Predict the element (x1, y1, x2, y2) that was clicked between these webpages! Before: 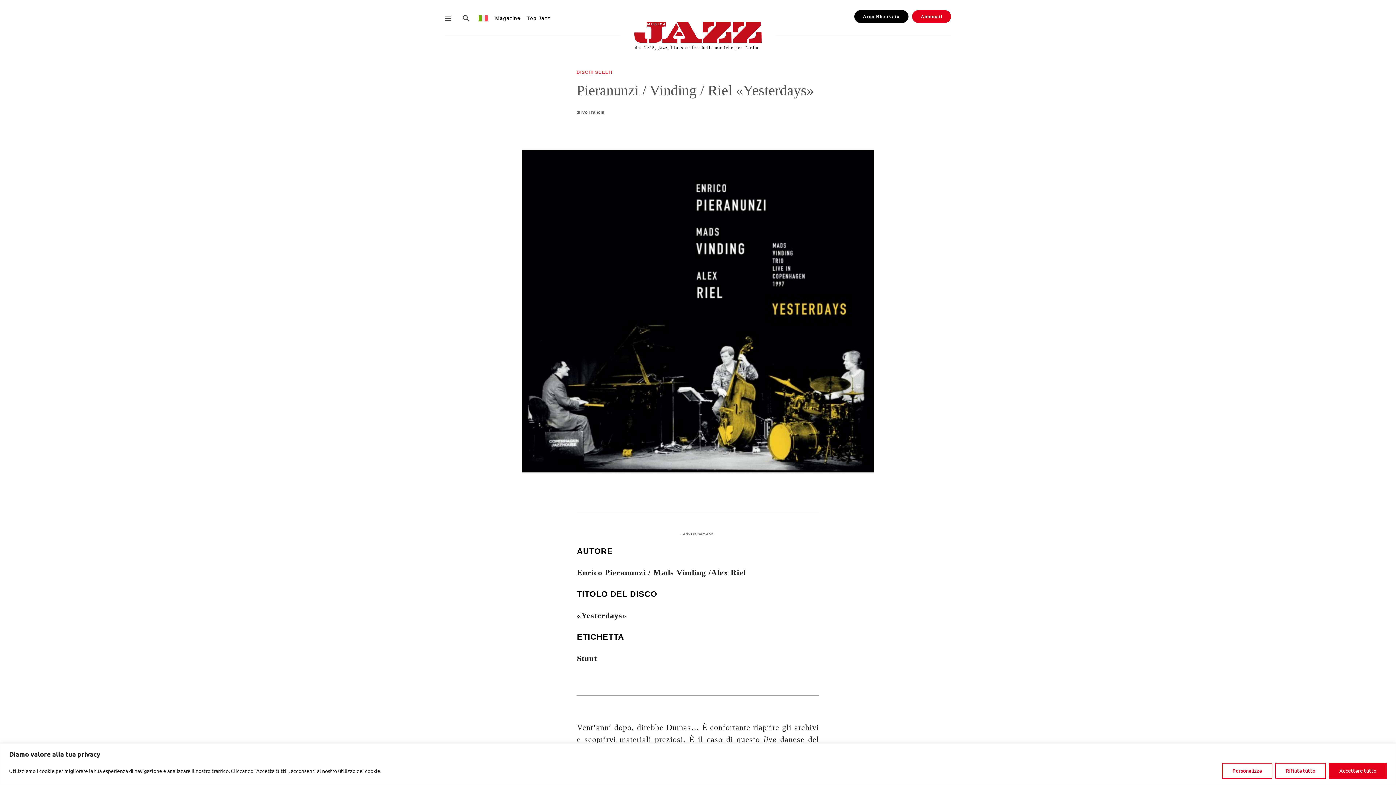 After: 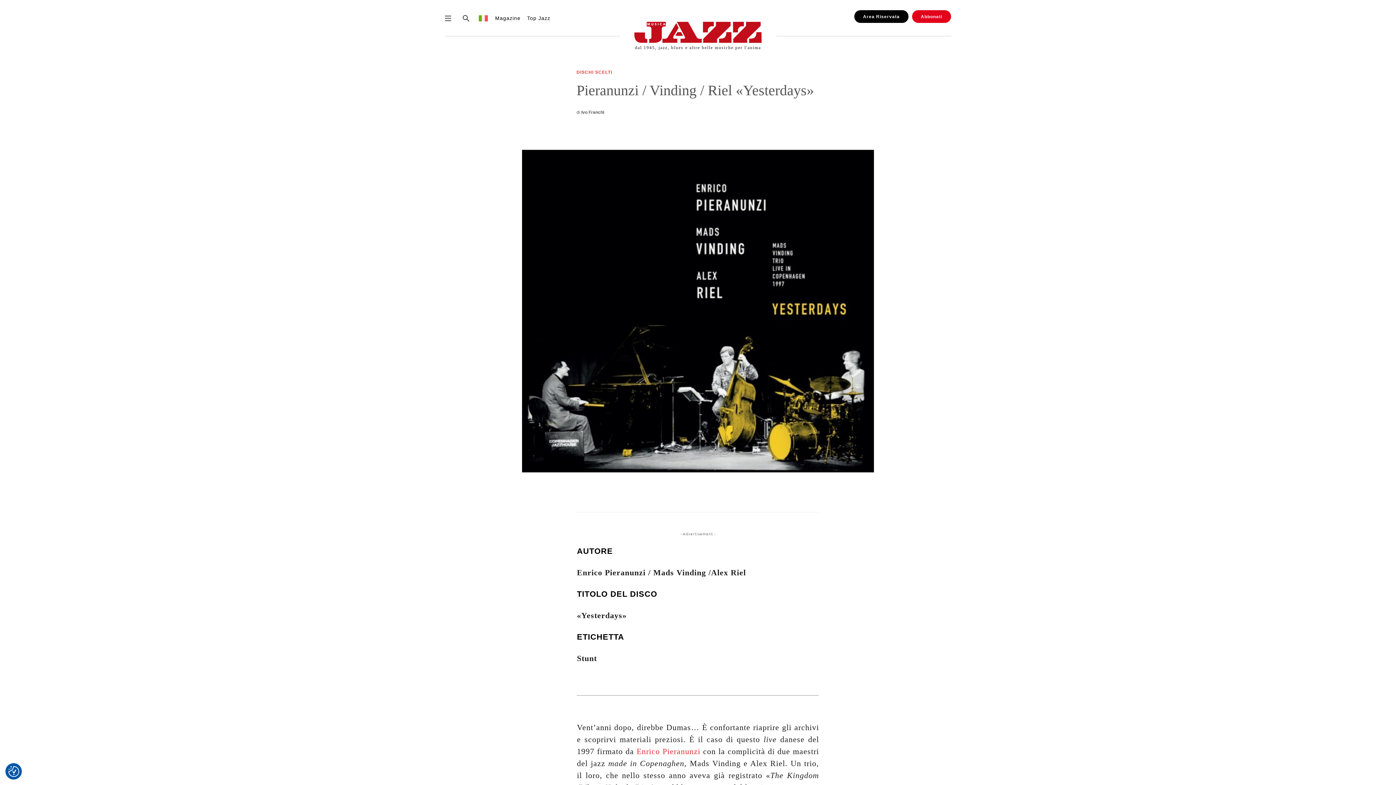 Action: label: Accettare tutto bbox: (1329, 763, 1387, 779)